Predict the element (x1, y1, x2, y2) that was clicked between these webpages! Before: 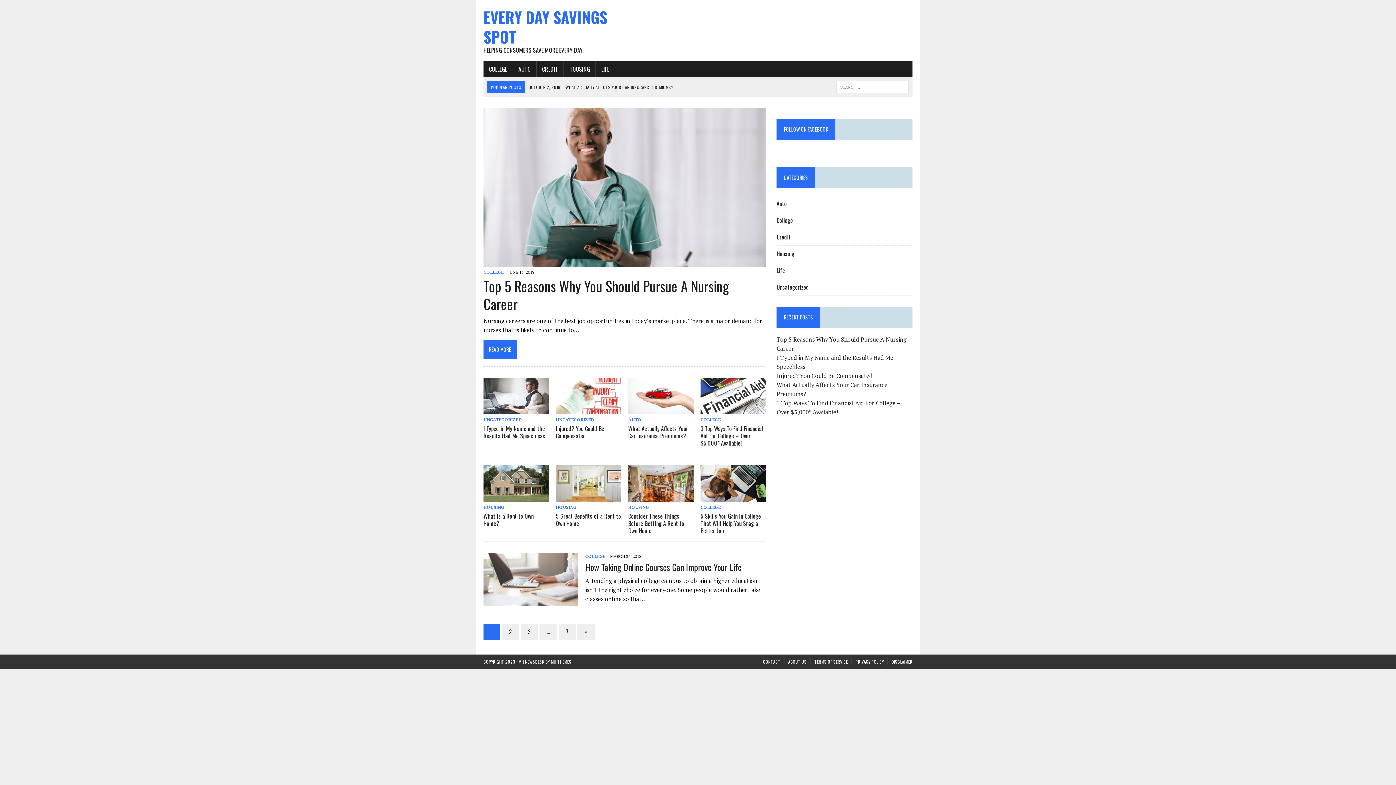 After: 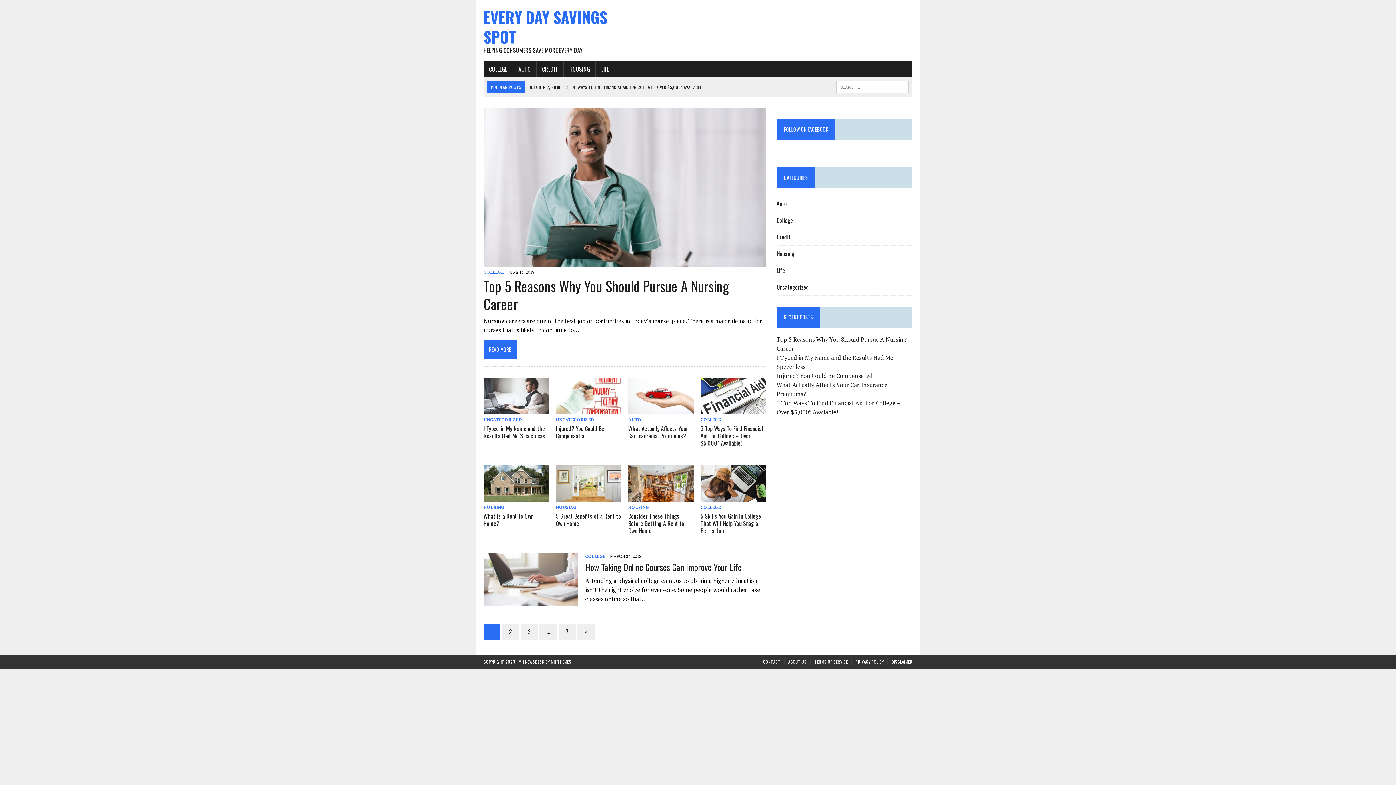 Action: bbox: (628, 504, 649, 510) label: HOUSING